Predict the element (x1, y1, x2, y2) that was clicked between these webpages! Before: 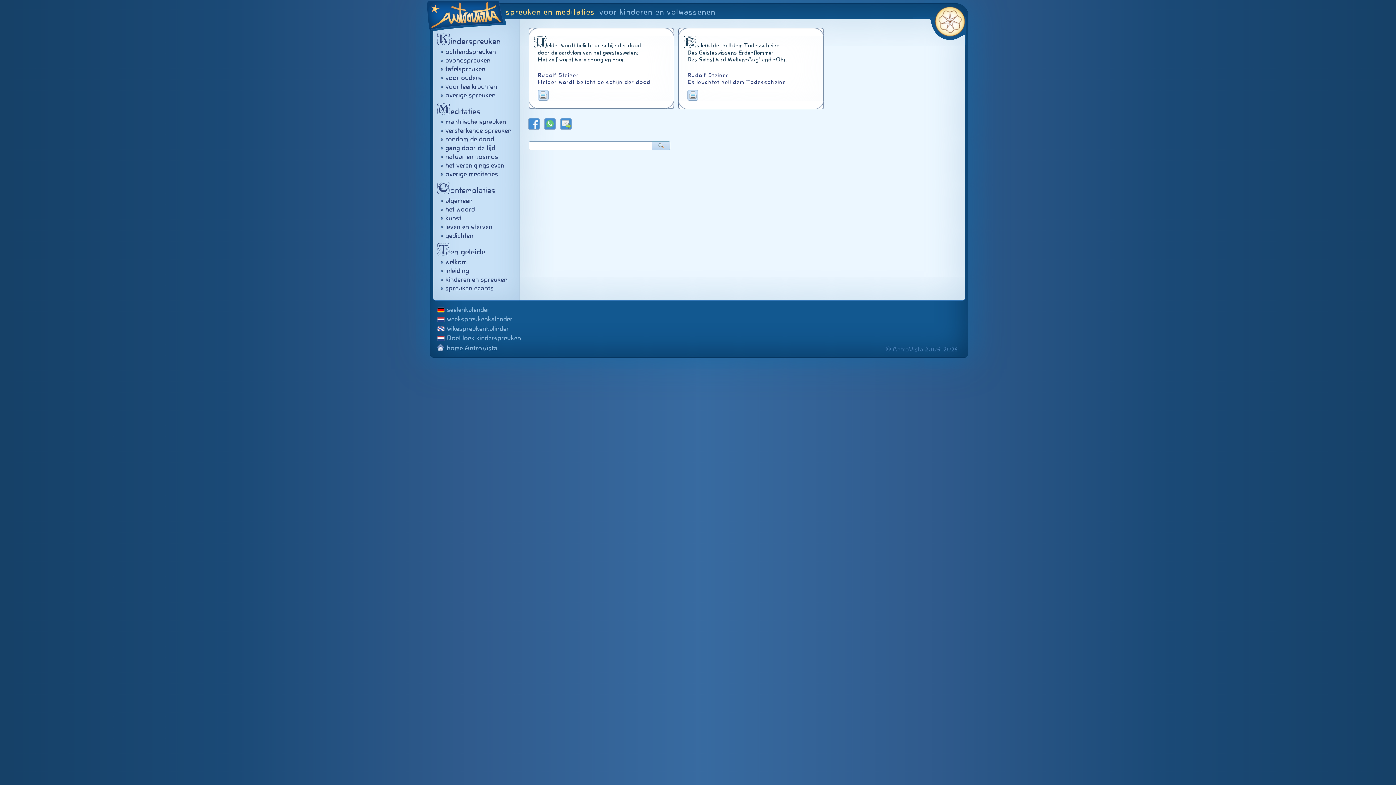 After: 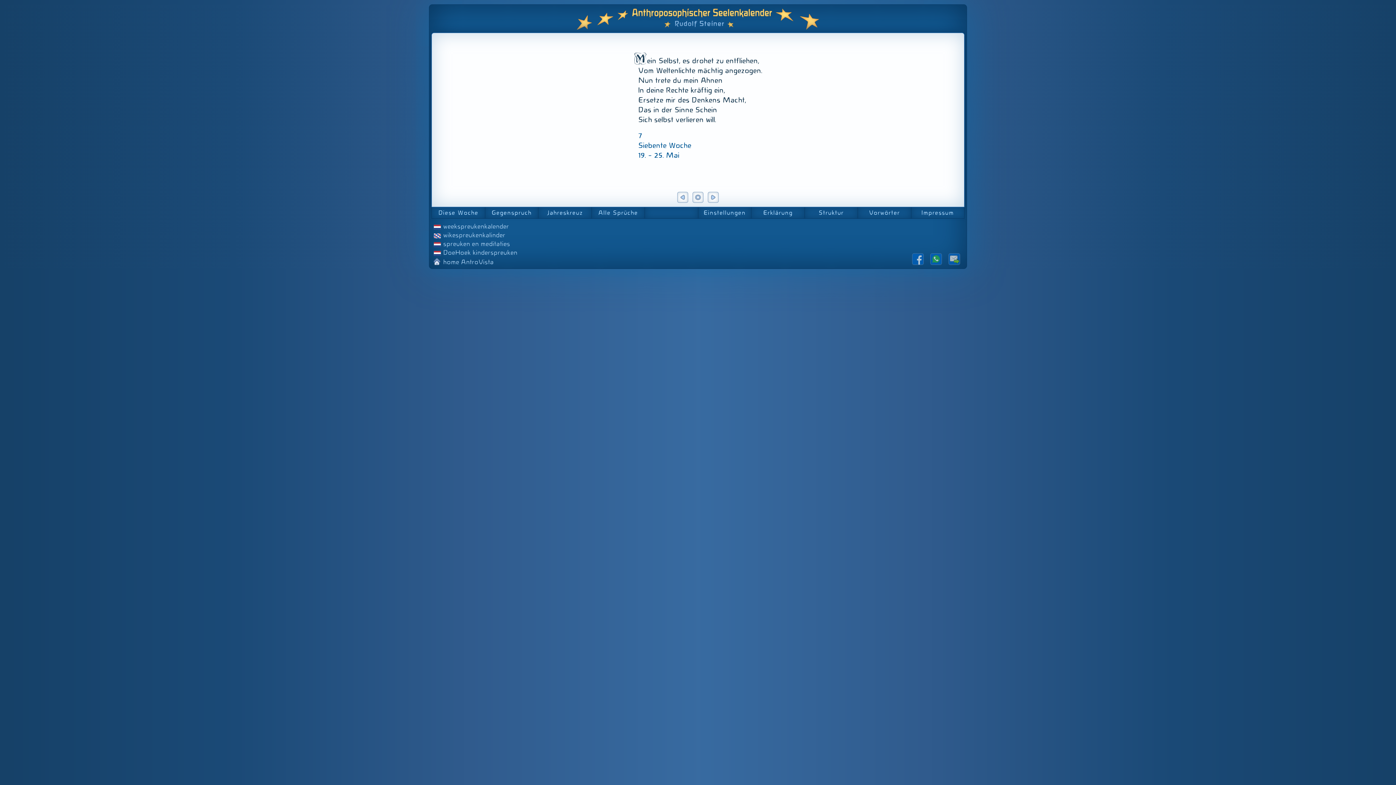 Action: bbox: (437, 305, 958, 314) label: seelenkalender